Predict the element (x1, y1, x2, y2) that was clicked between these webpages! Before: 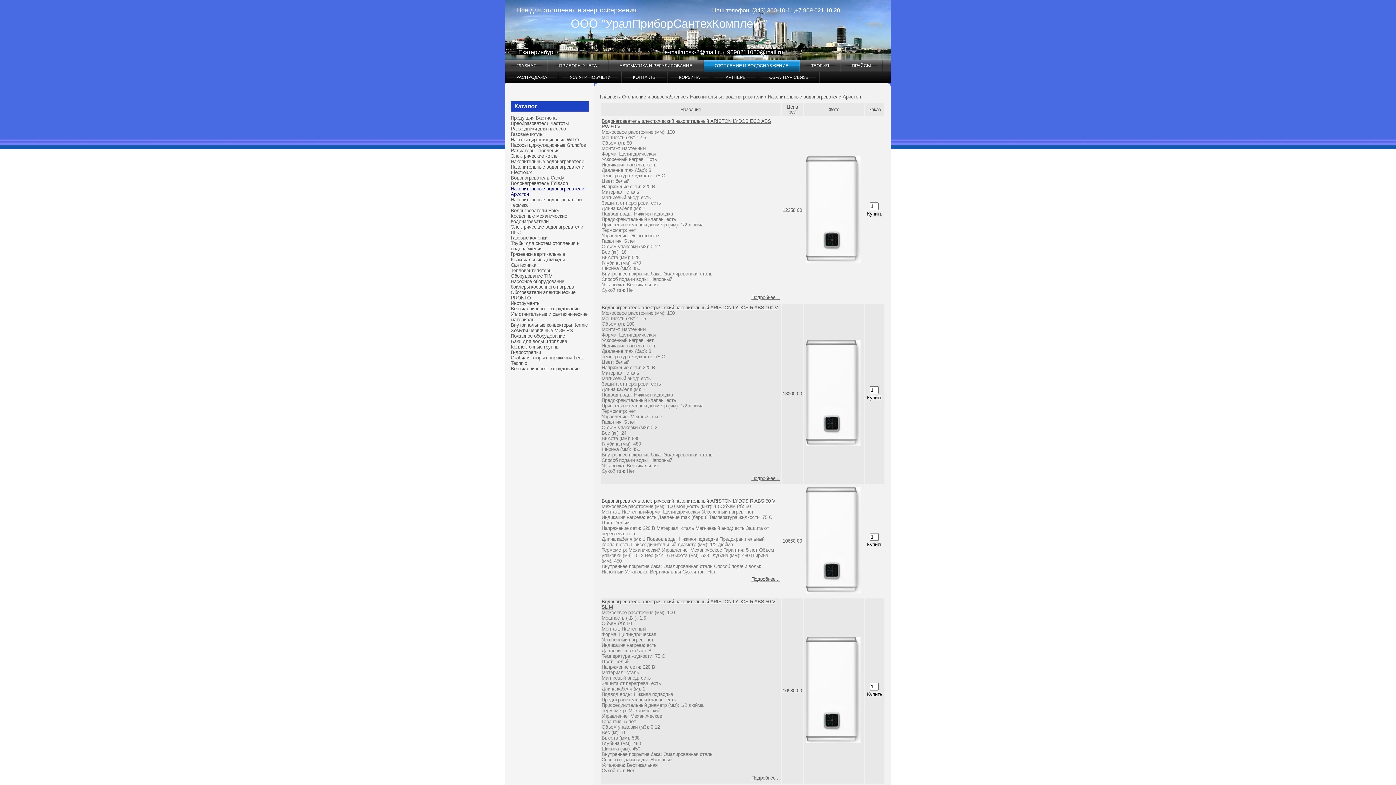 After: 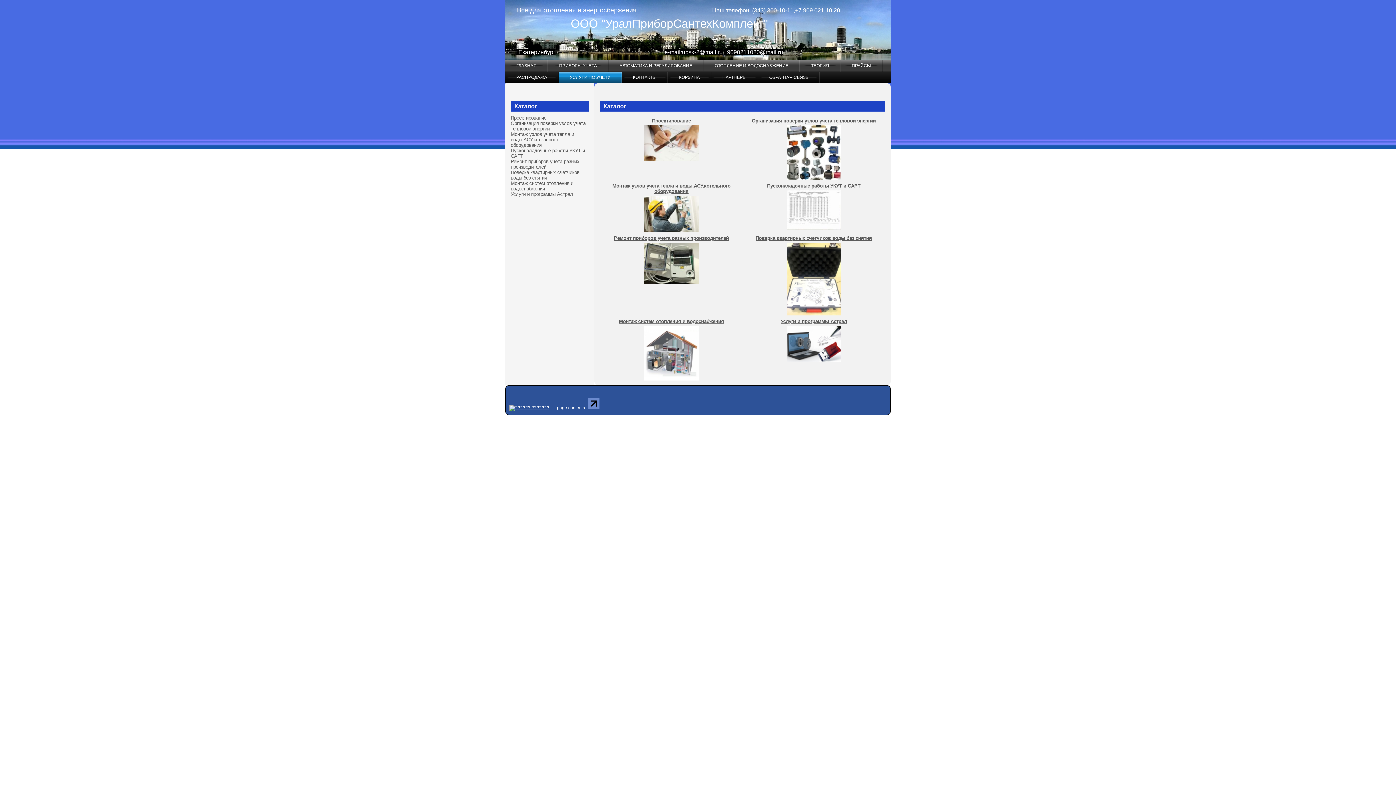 Action: label: УСЛУГИ ПО УЧЕТУ bbox: (558, 71, 621, 83)